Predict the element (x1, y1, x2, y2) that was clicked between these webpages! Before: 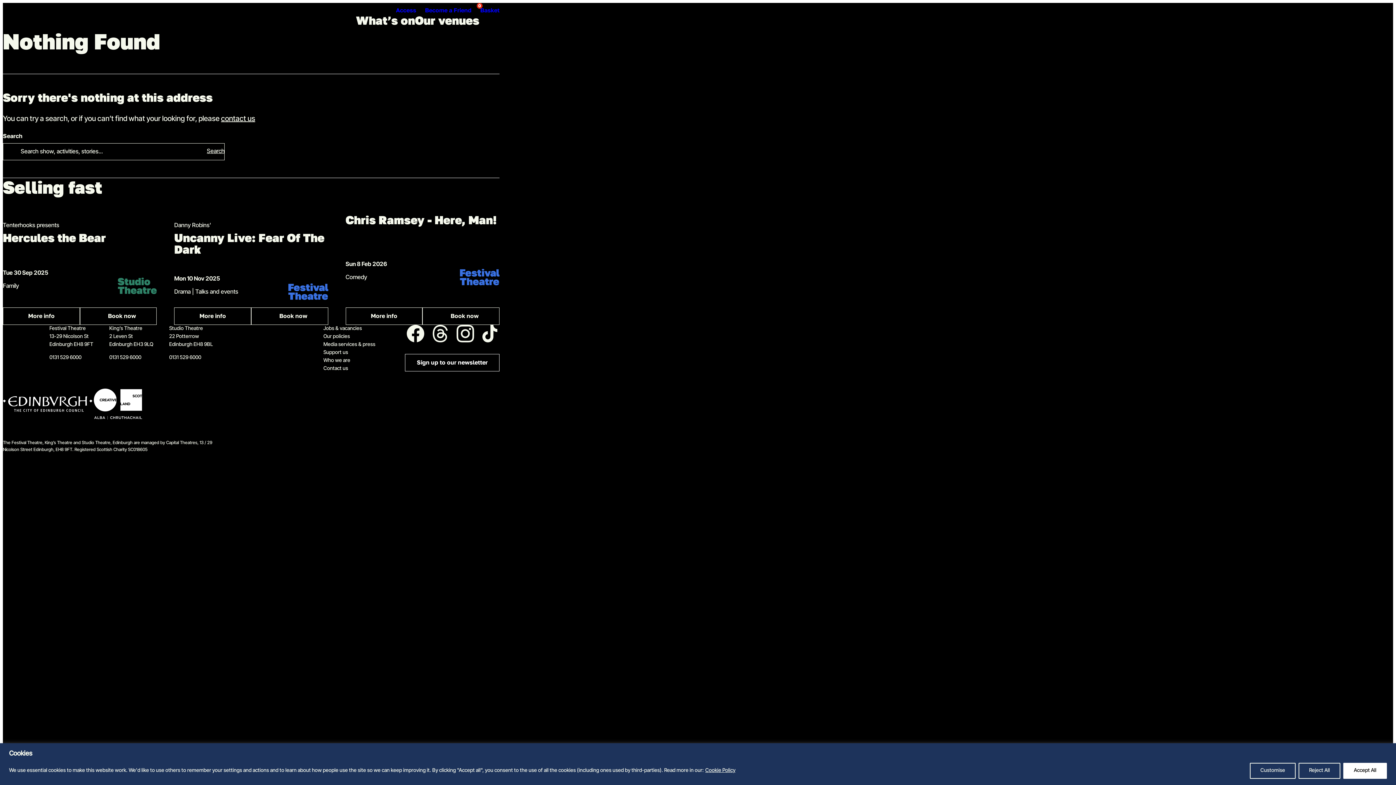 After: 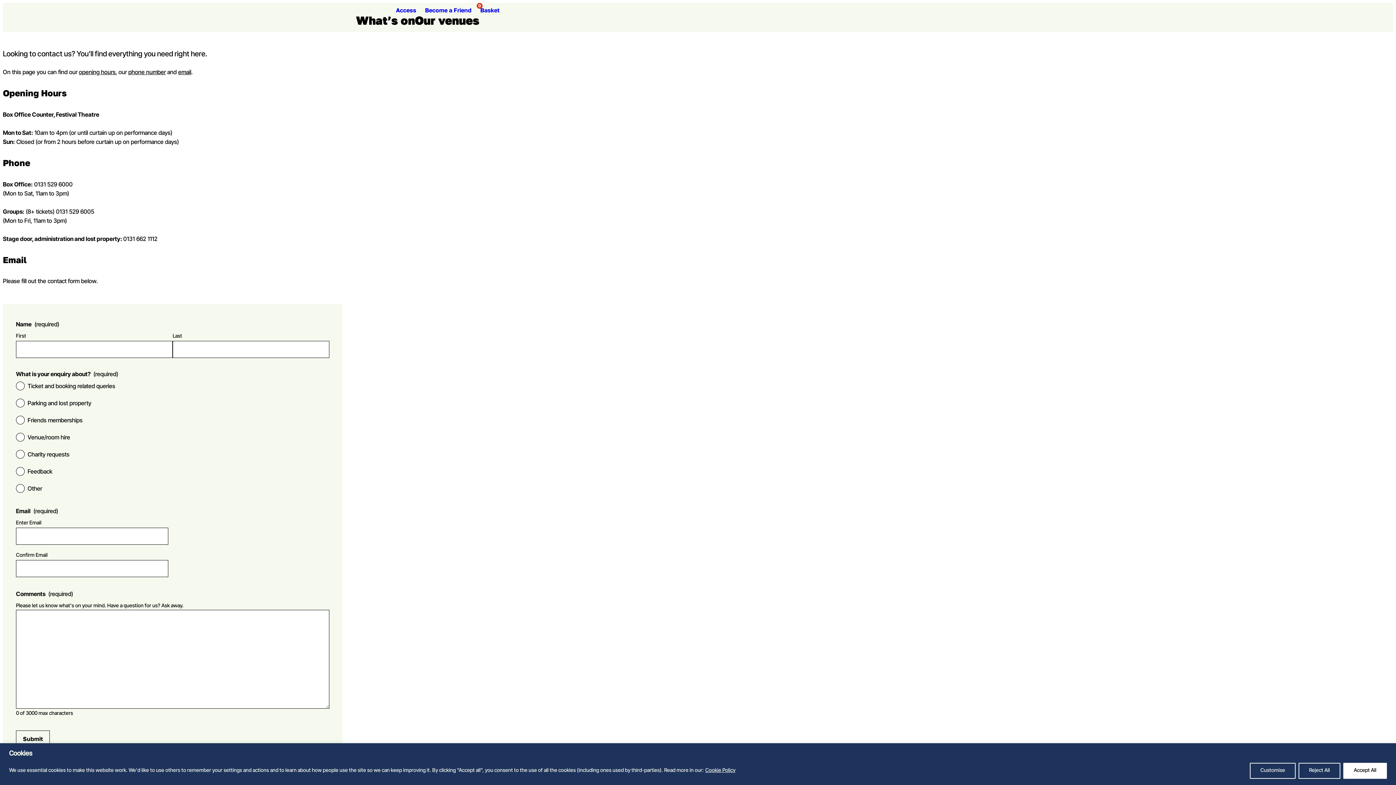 Action: bbox: (323, 366, 348, 371) label: Contact us